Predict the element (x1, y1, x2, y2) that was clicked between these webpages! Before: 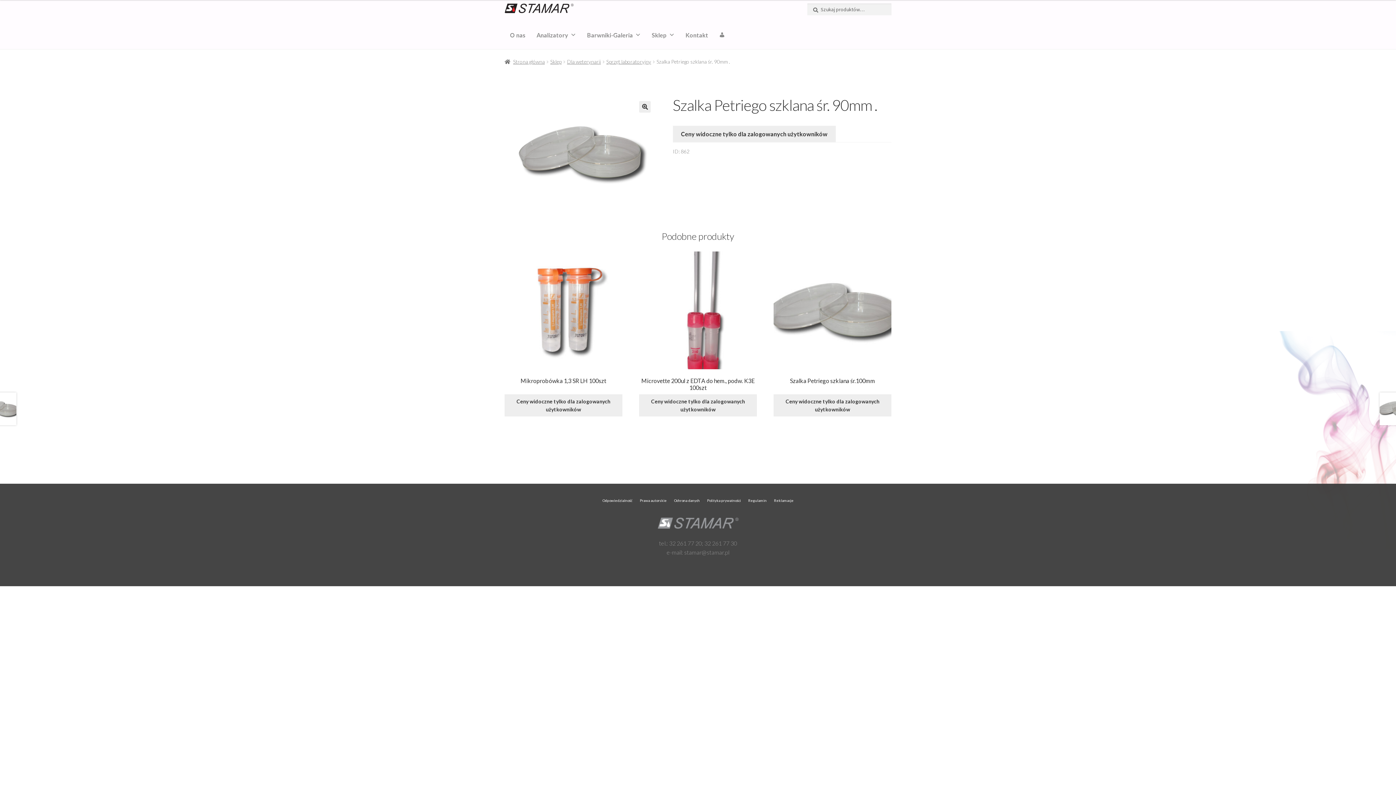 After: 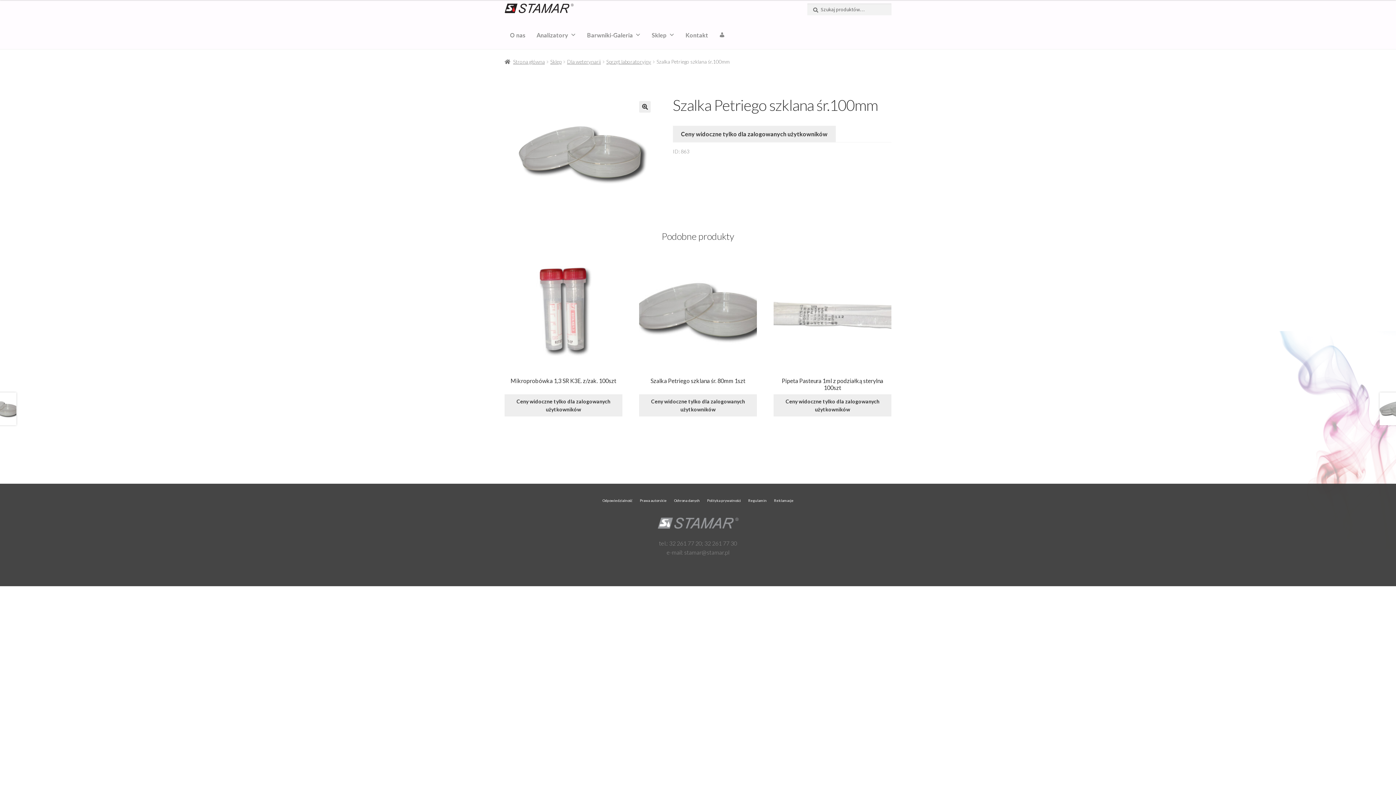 Action: label: Szalka Petriego szklana śr.100mm bbox: (773, 251, 891, 391)